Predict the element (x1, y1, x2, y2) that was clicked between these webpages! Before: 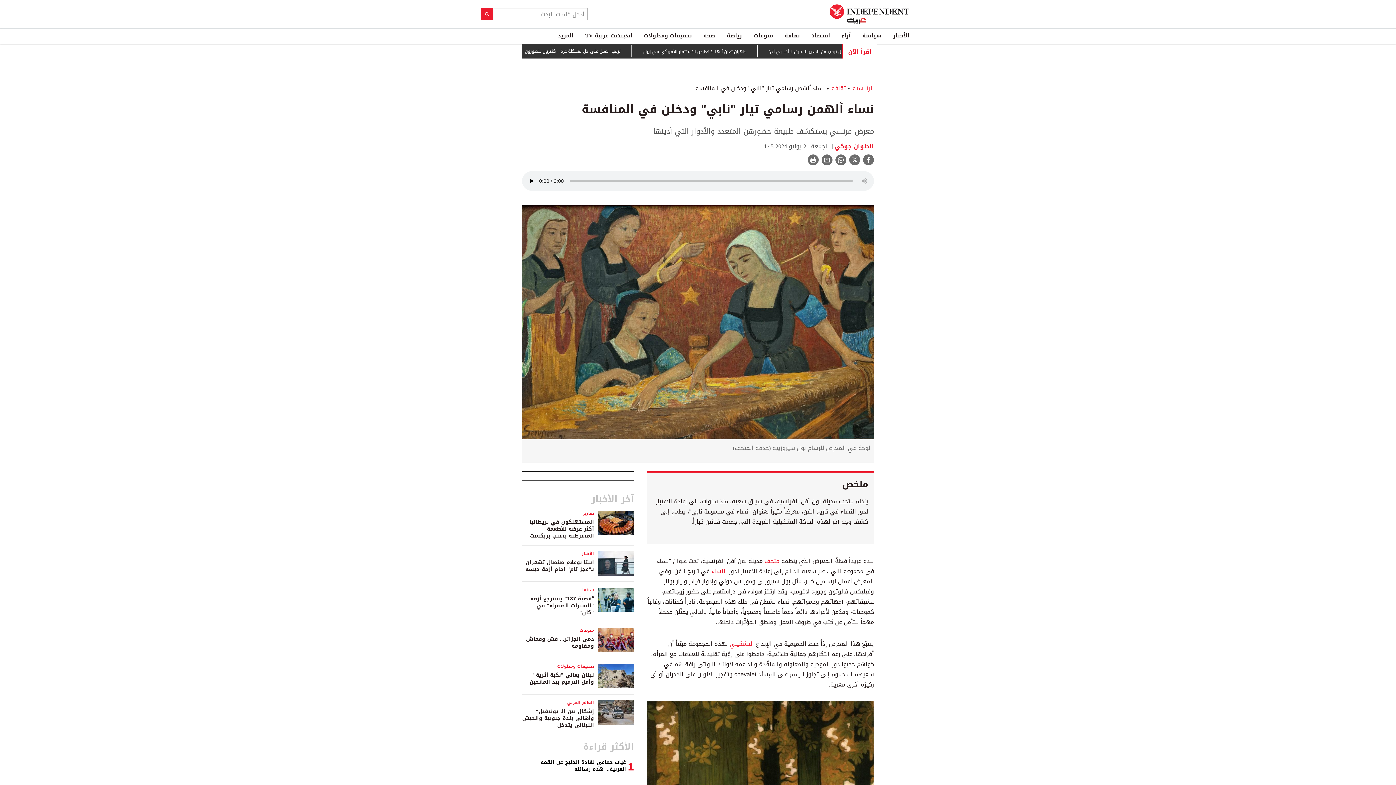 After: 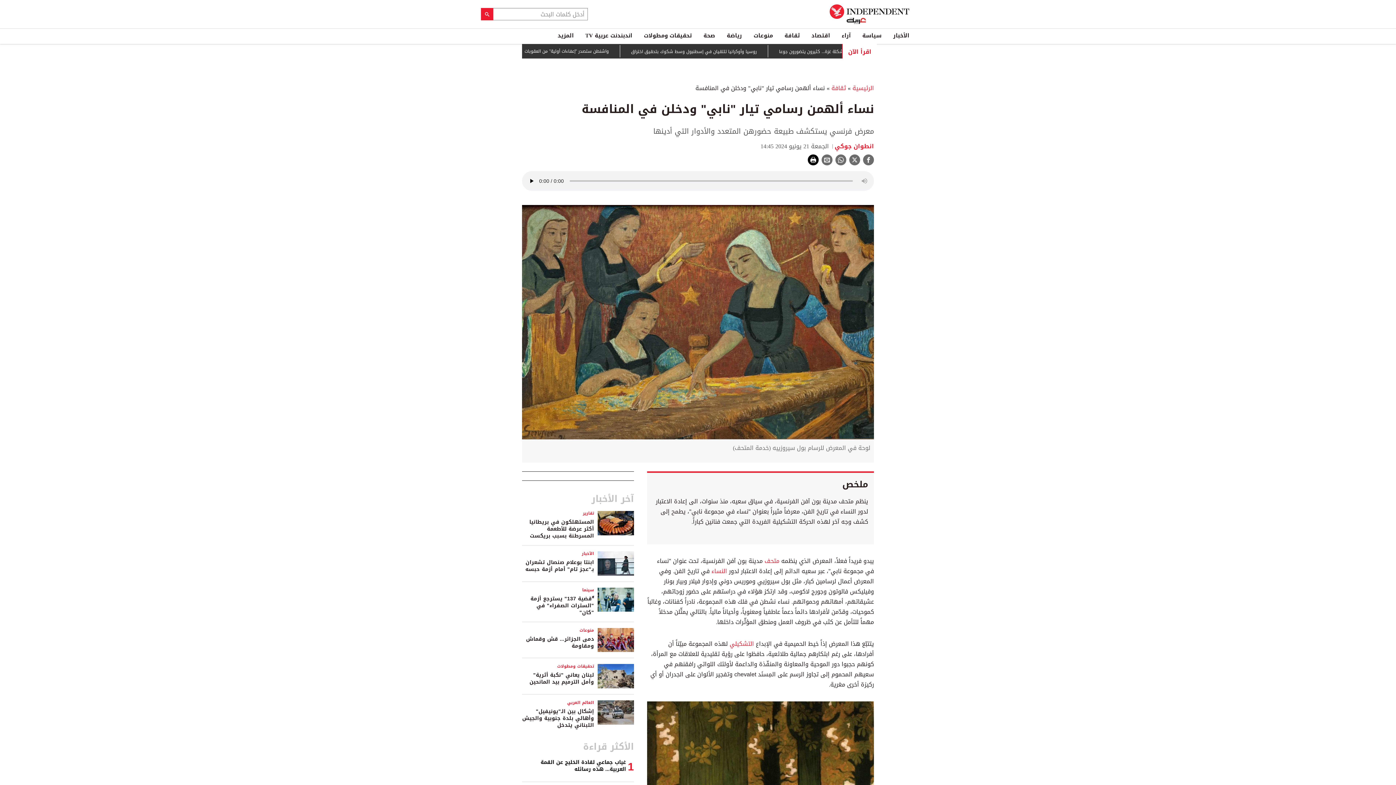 Action: bbox: (808, 154, 818, 165)